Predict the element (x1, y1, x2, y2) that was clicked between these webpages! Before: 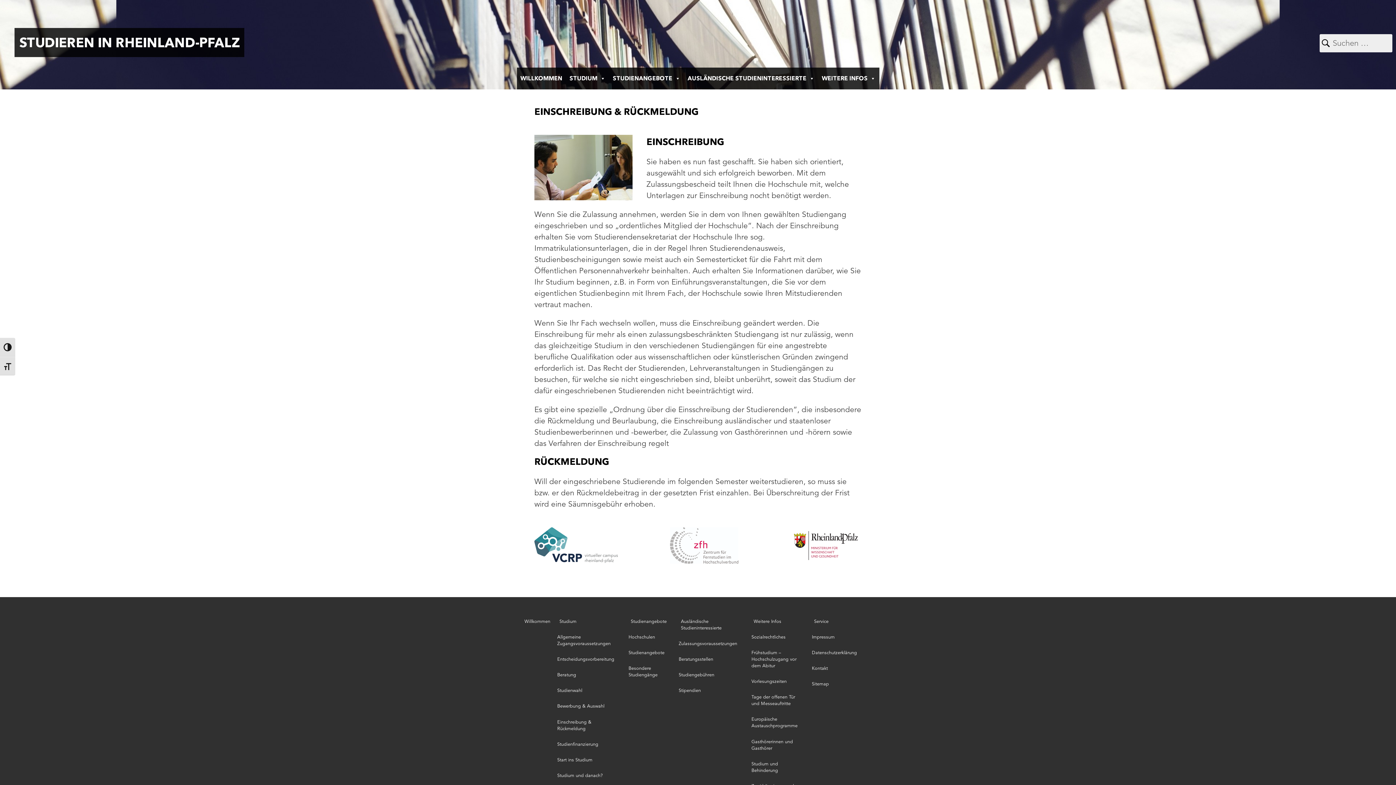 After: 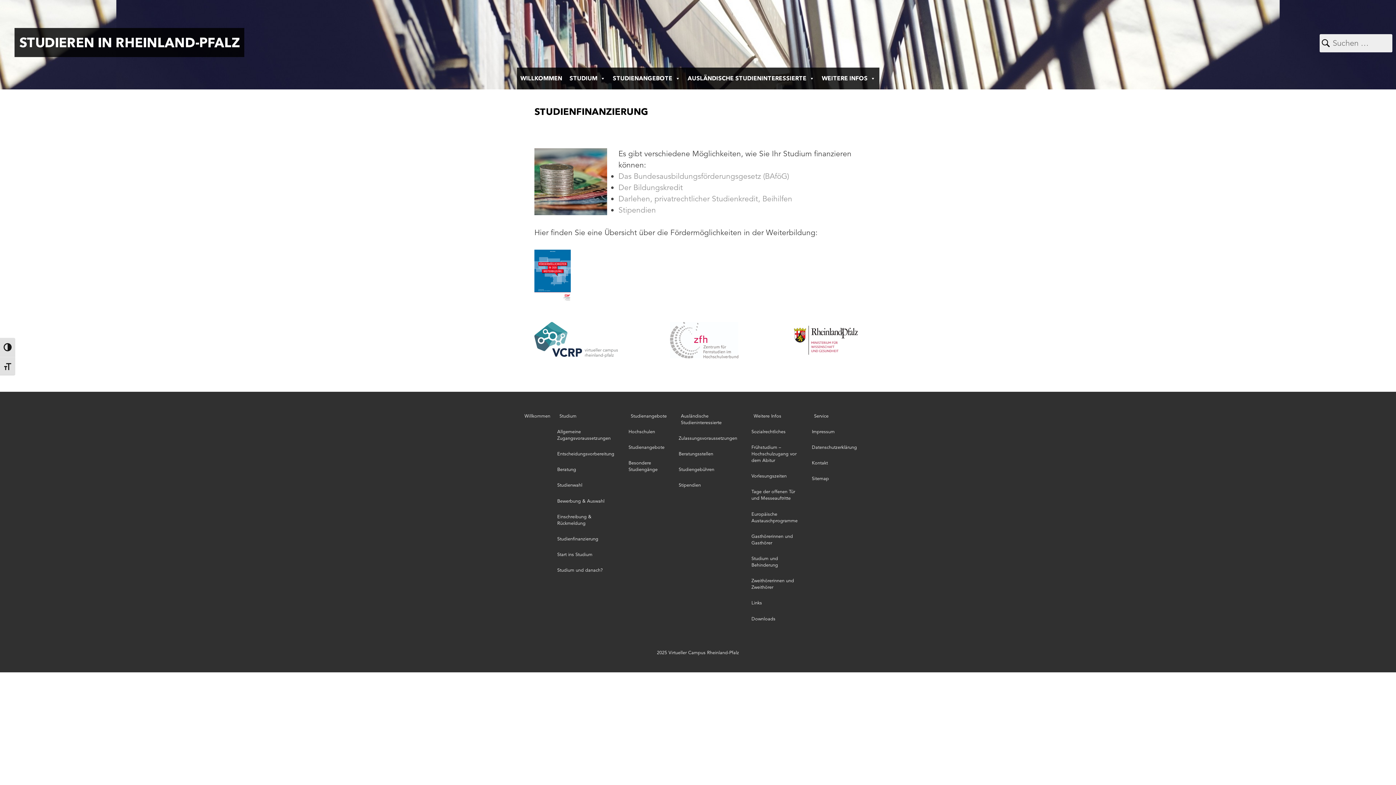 Action: label: Studienfinanzierung bbox: (552, 736, 619, 752)